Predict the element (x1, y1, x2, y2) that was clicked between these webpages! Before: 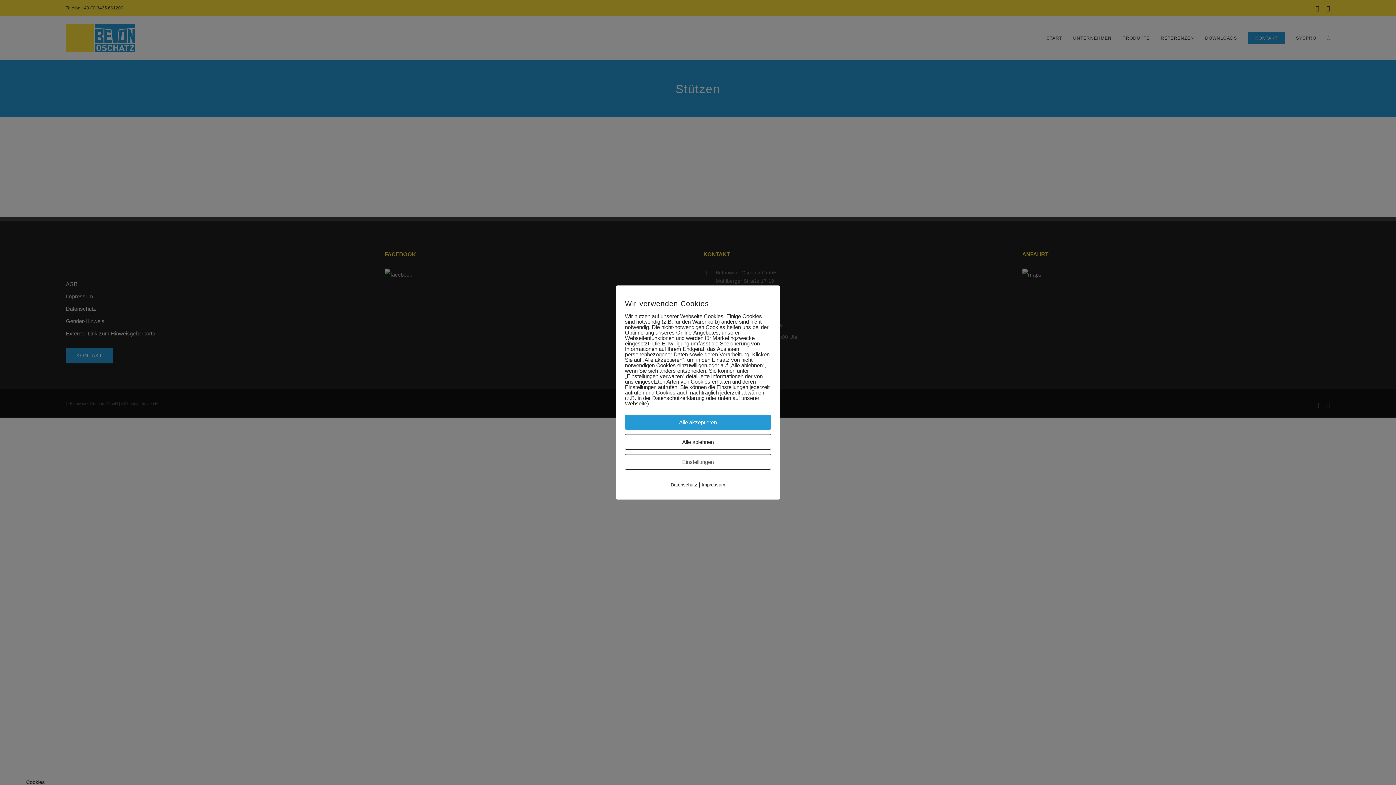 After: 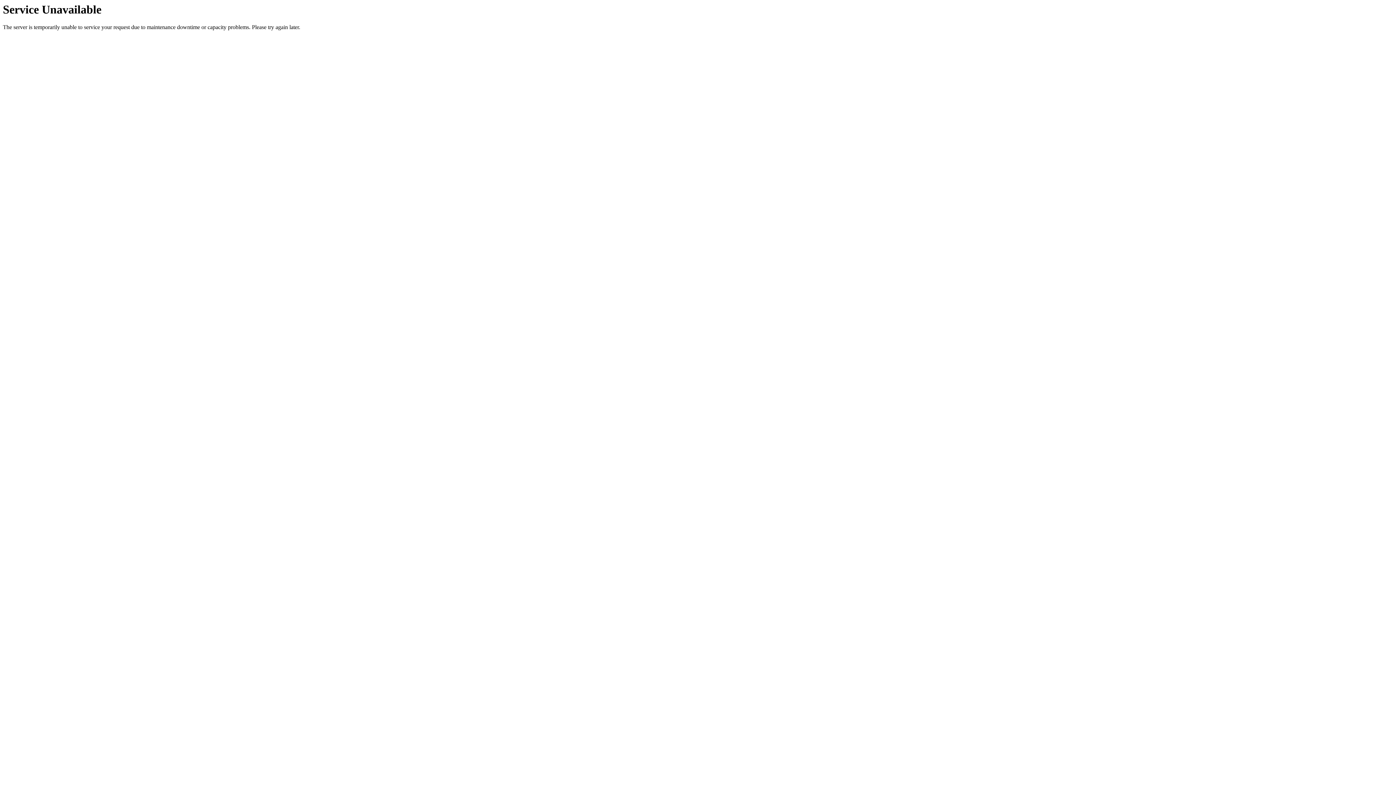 Action: label: Alle akzeptieren bbox: (625, 415, 771, 430)